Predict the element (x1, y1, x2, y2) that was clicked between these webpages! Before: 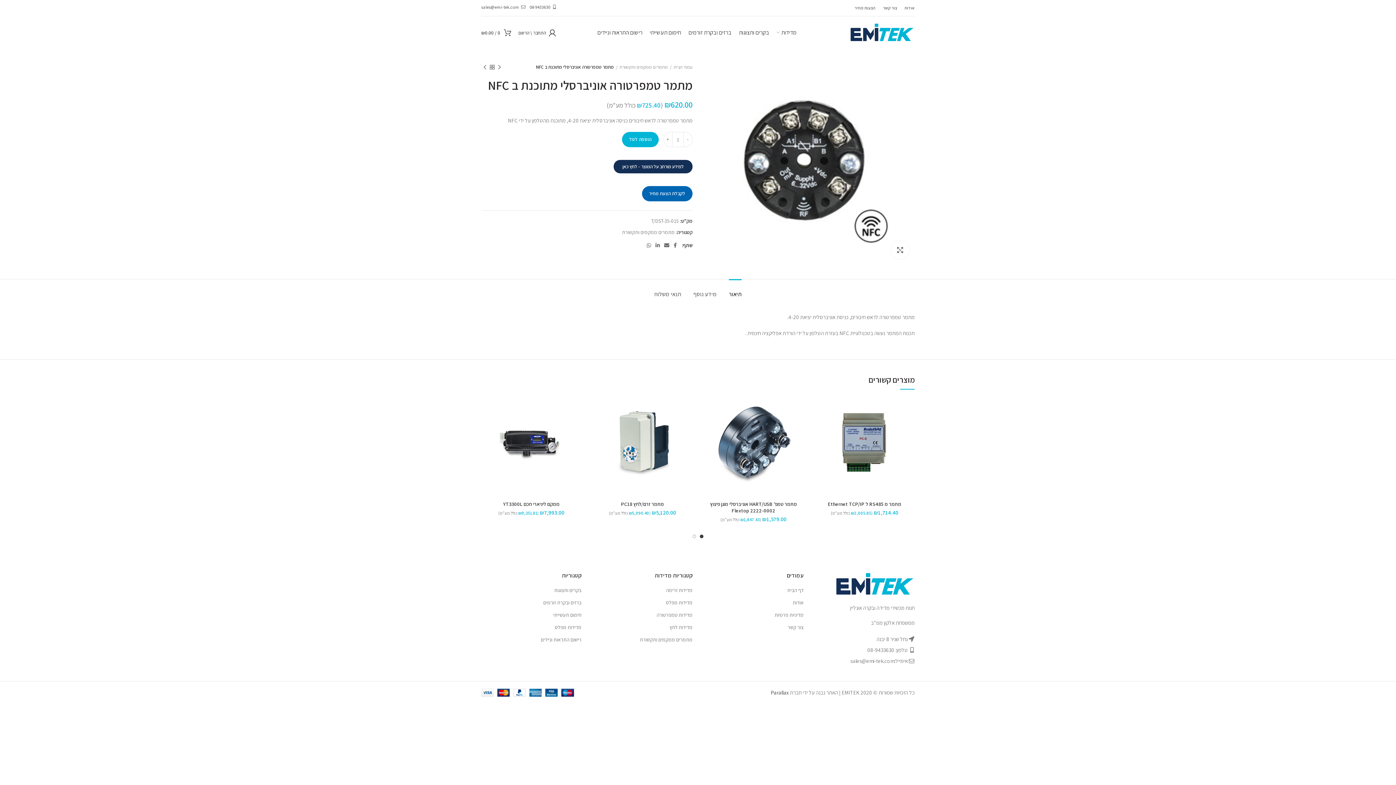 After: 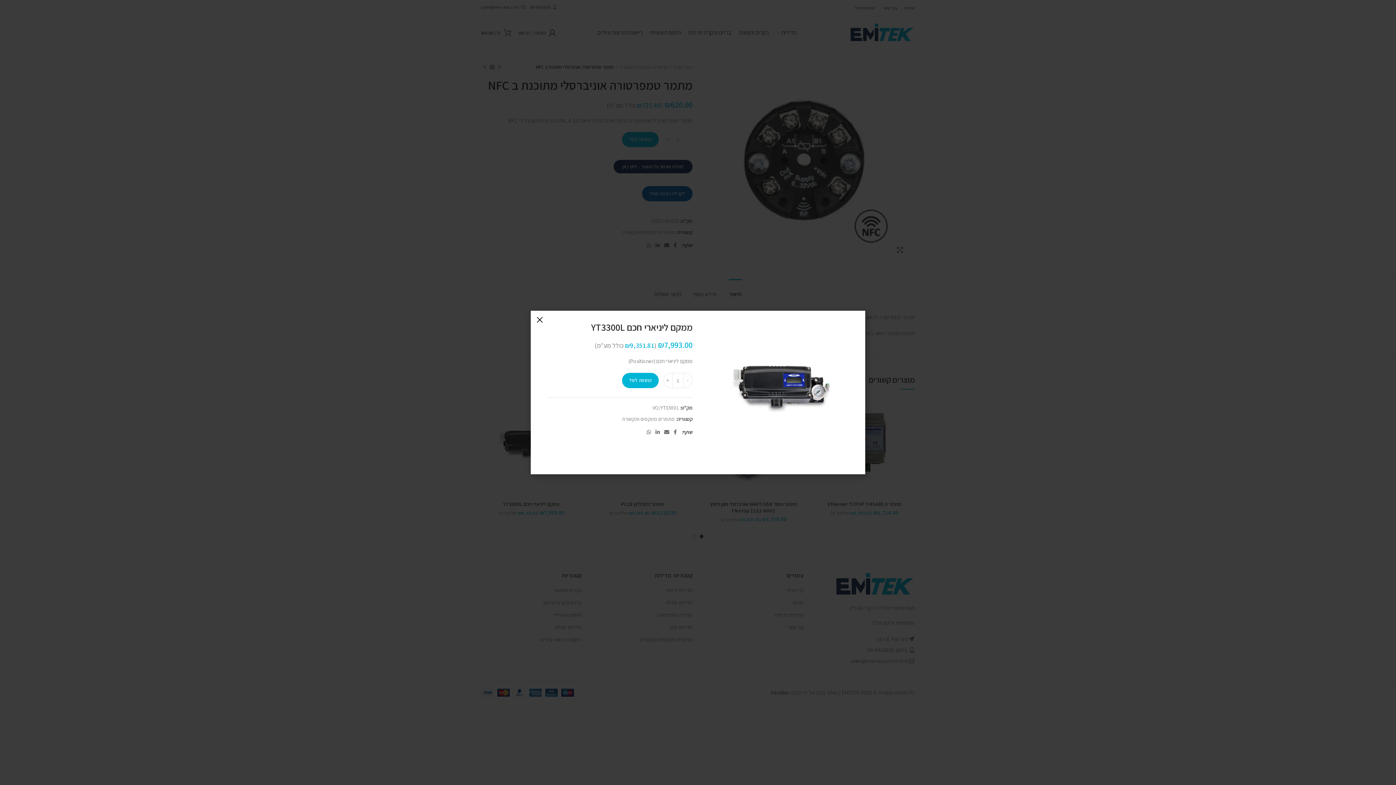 Action: bbox: (477, 417, 496, 433) label: צפייה מהירה